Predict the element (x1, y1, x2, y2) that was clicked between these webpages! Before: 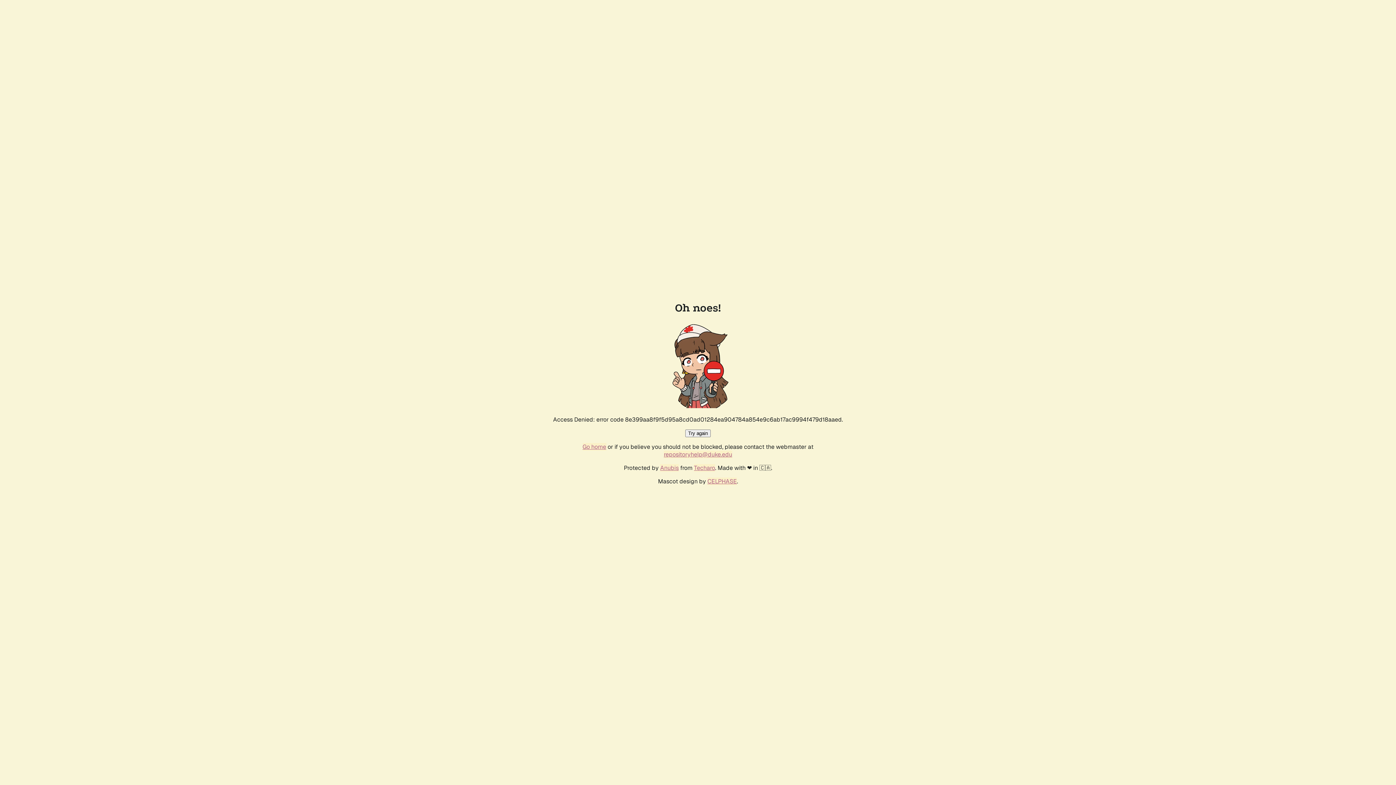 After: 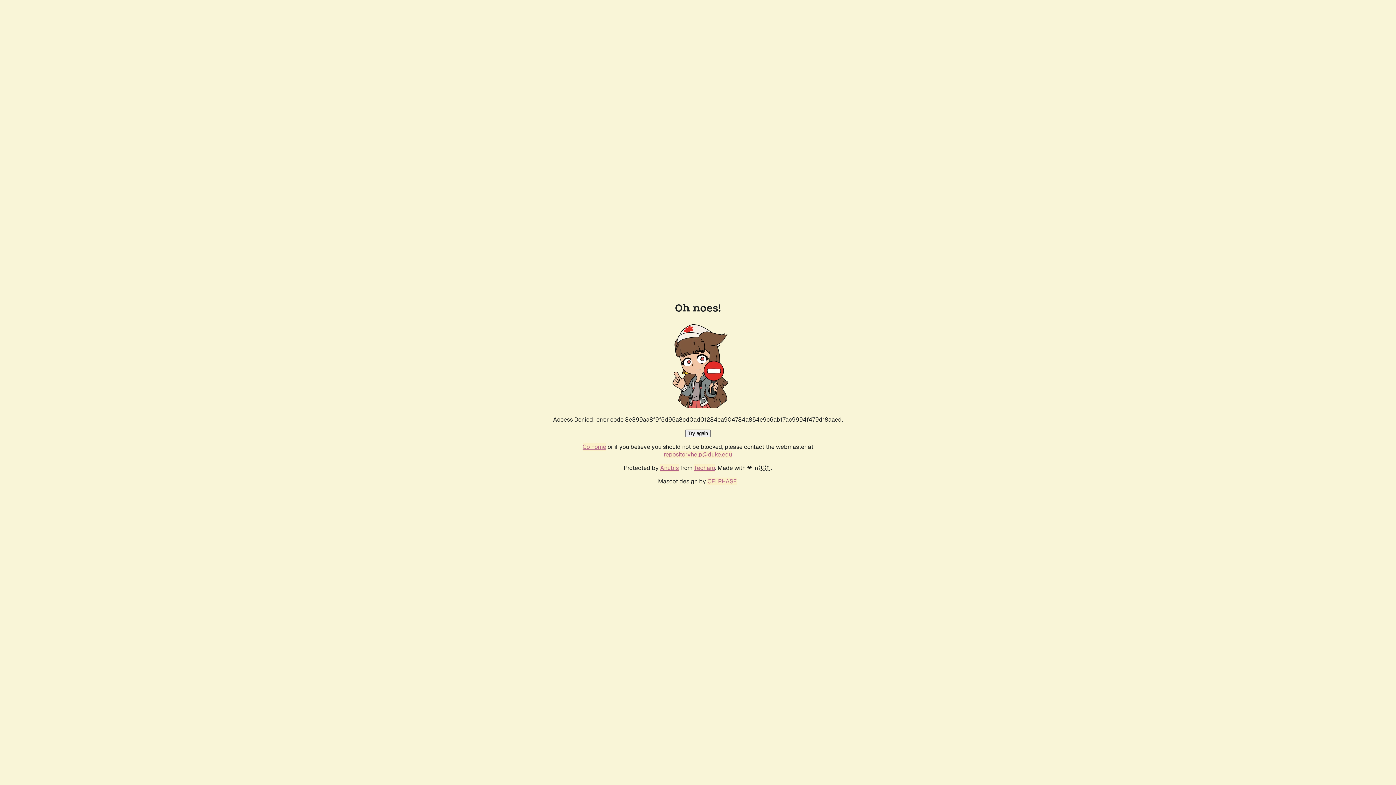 Action: label: Try again bbox: (685, 429, 710, 437)